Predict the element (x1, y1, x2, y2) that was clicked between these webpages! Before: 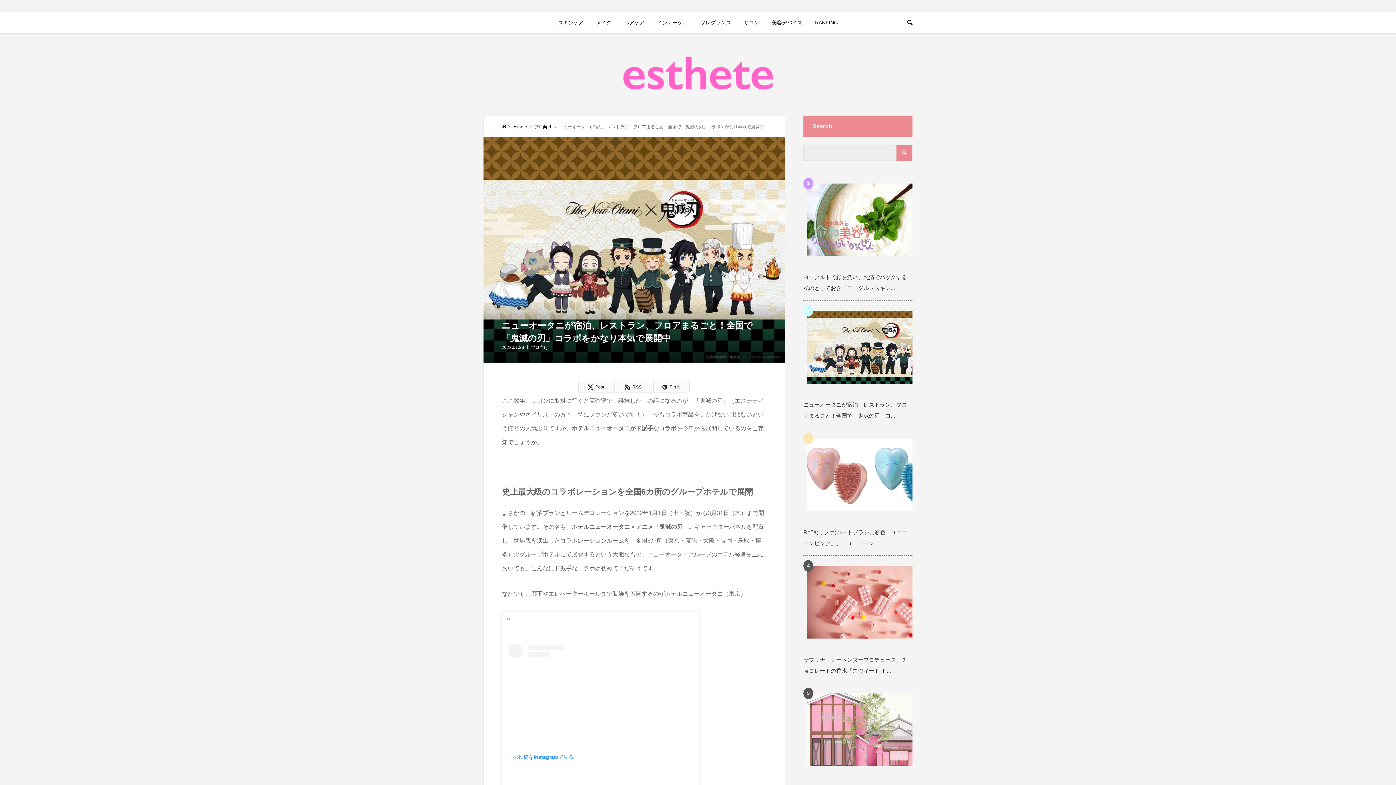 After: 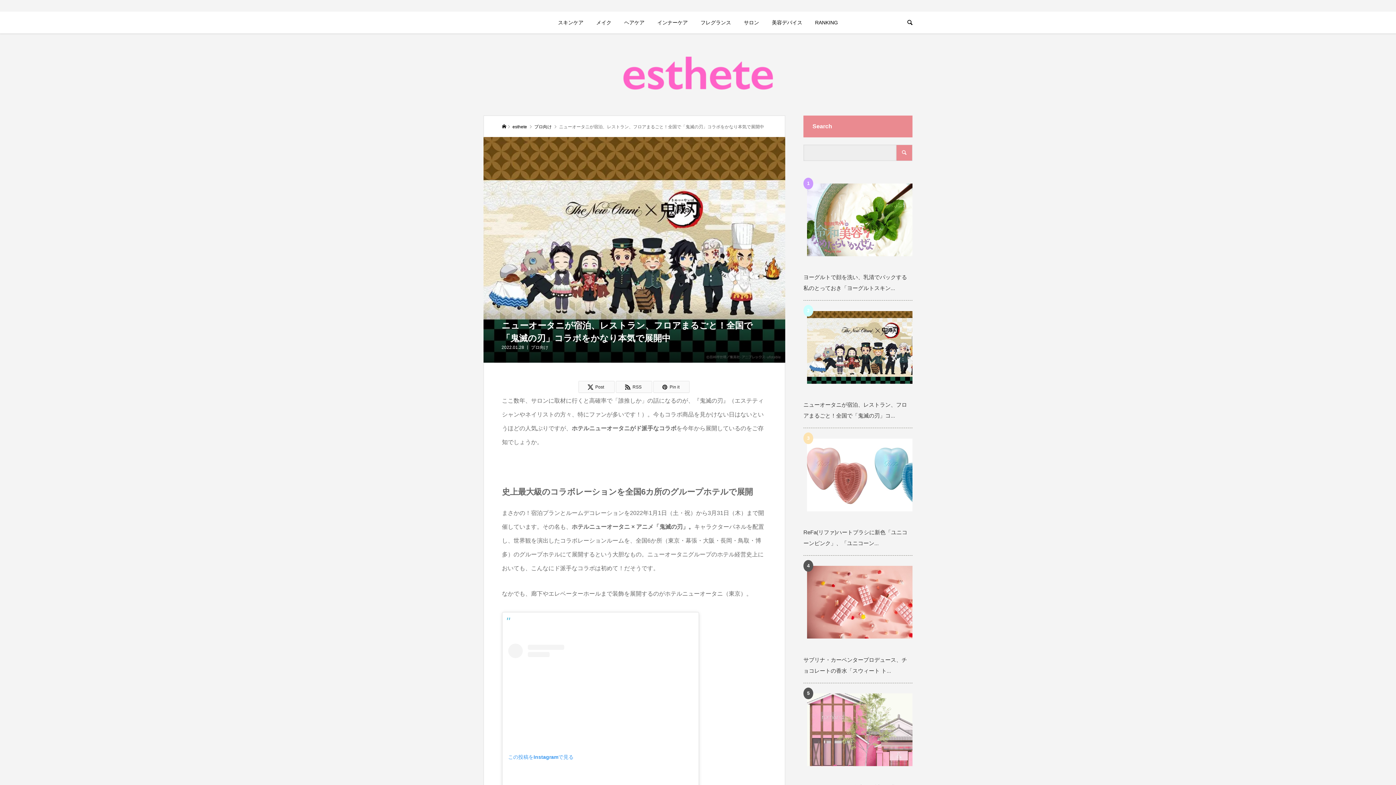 Action: bbox: (803, 305, 938, 389)